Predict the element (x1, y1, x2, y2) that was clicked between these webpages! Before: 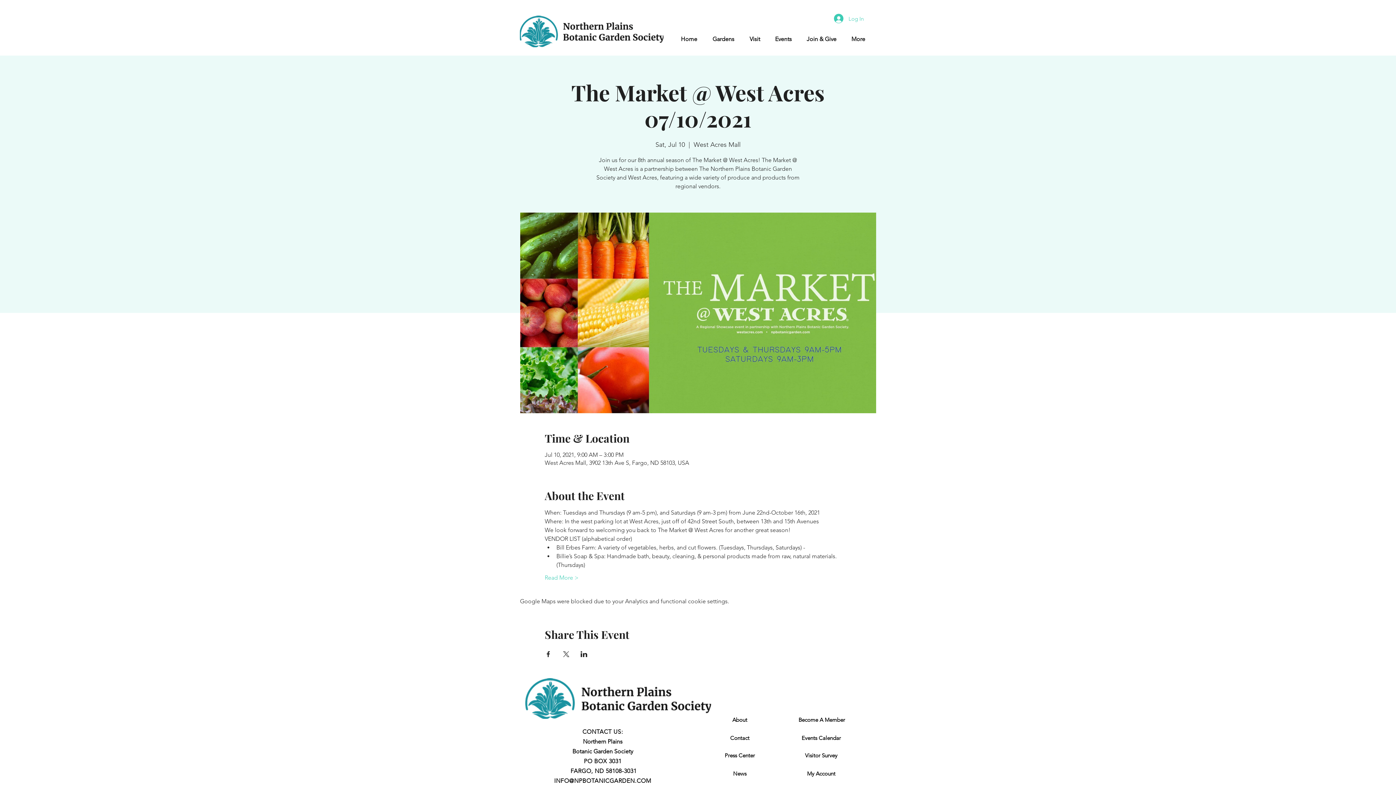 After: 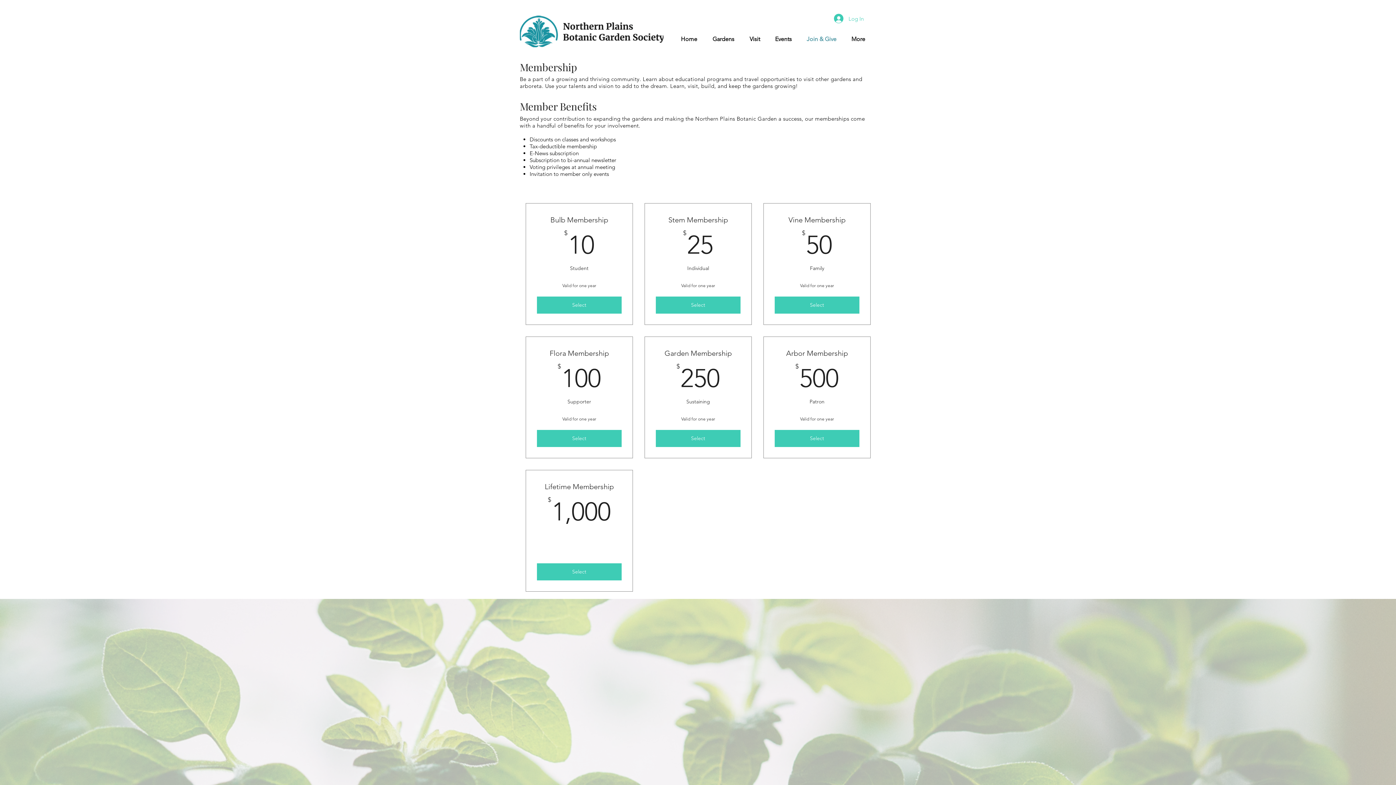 Action: bbox: (795, 712, 848, 727) label: Become A Member